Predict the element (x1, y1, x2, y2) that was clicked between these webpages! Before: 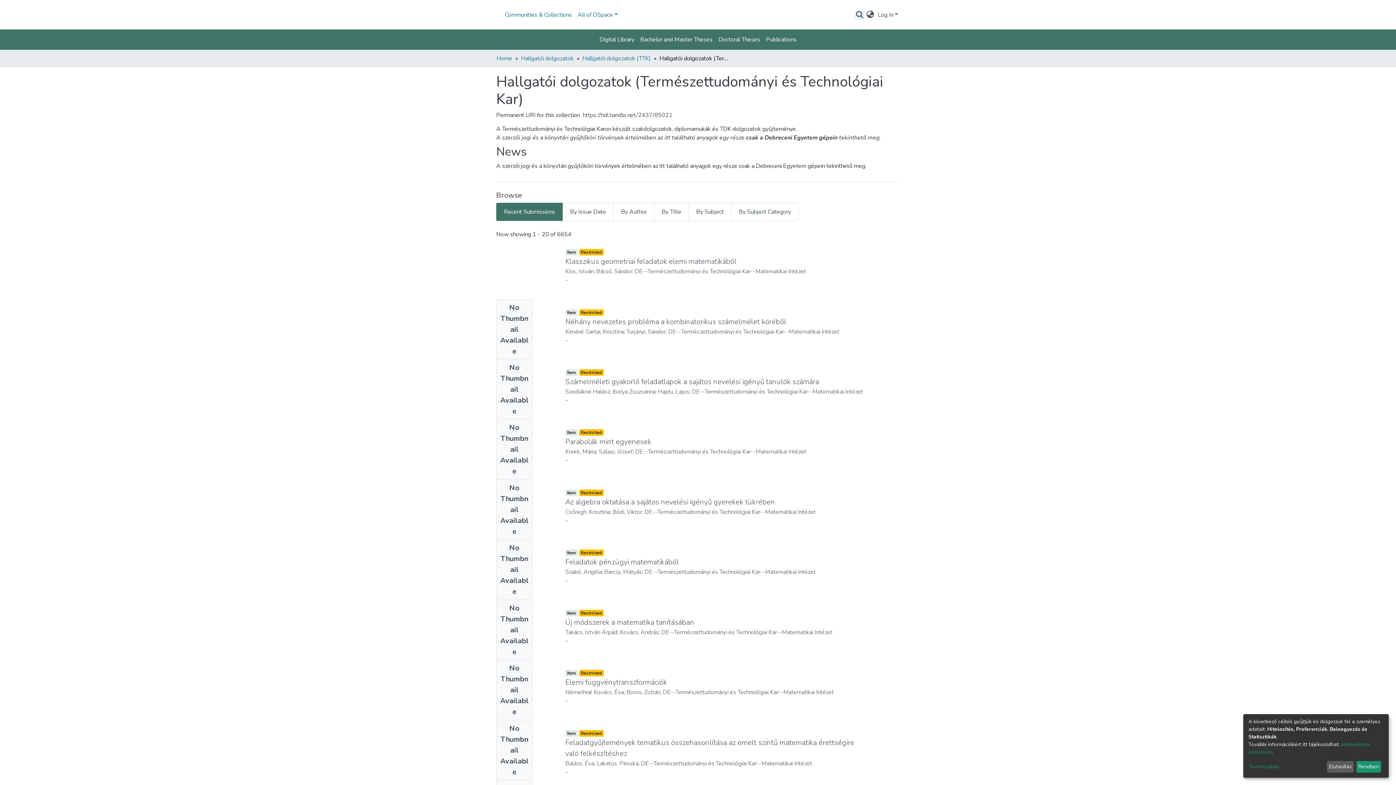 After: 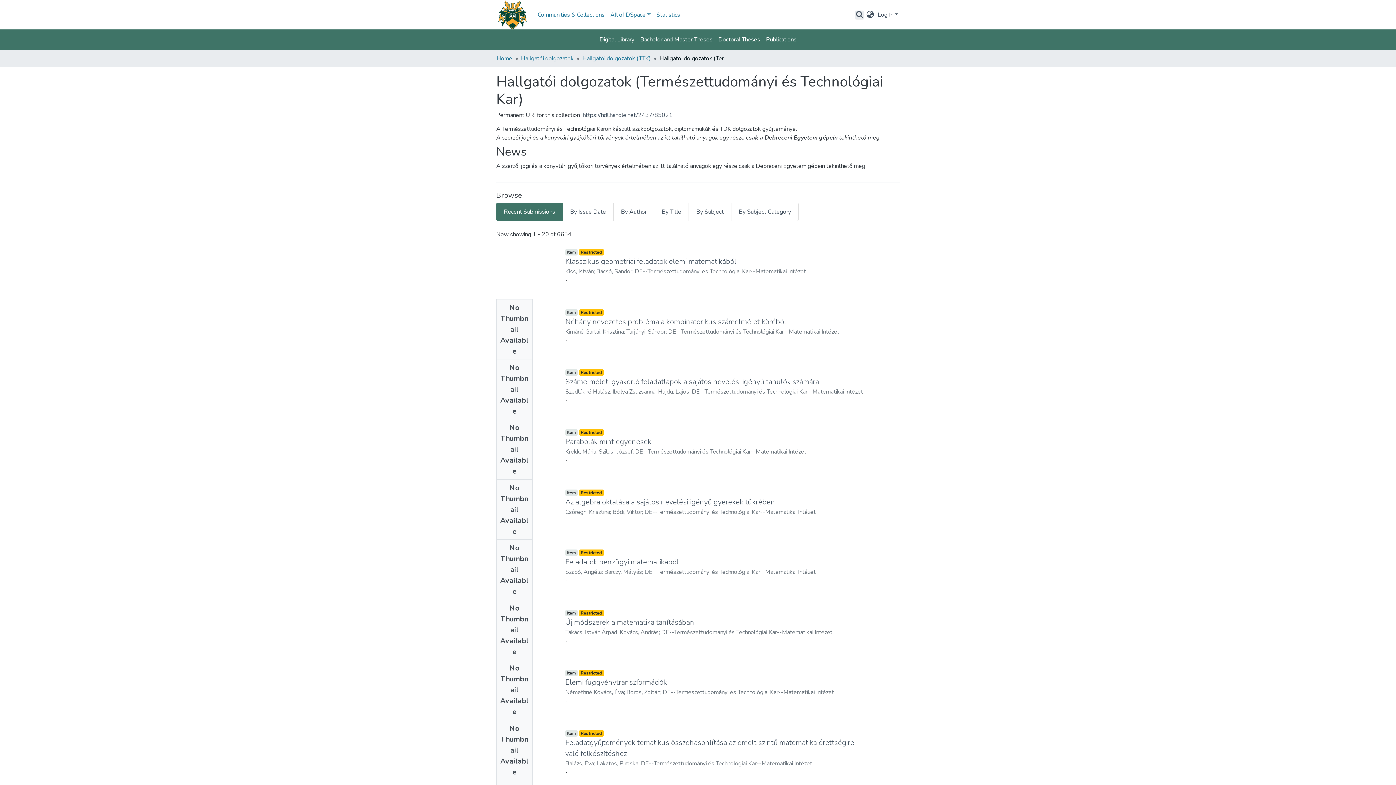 Action: bbox: (1327, 761, 1354, 773) label: Elutasítás